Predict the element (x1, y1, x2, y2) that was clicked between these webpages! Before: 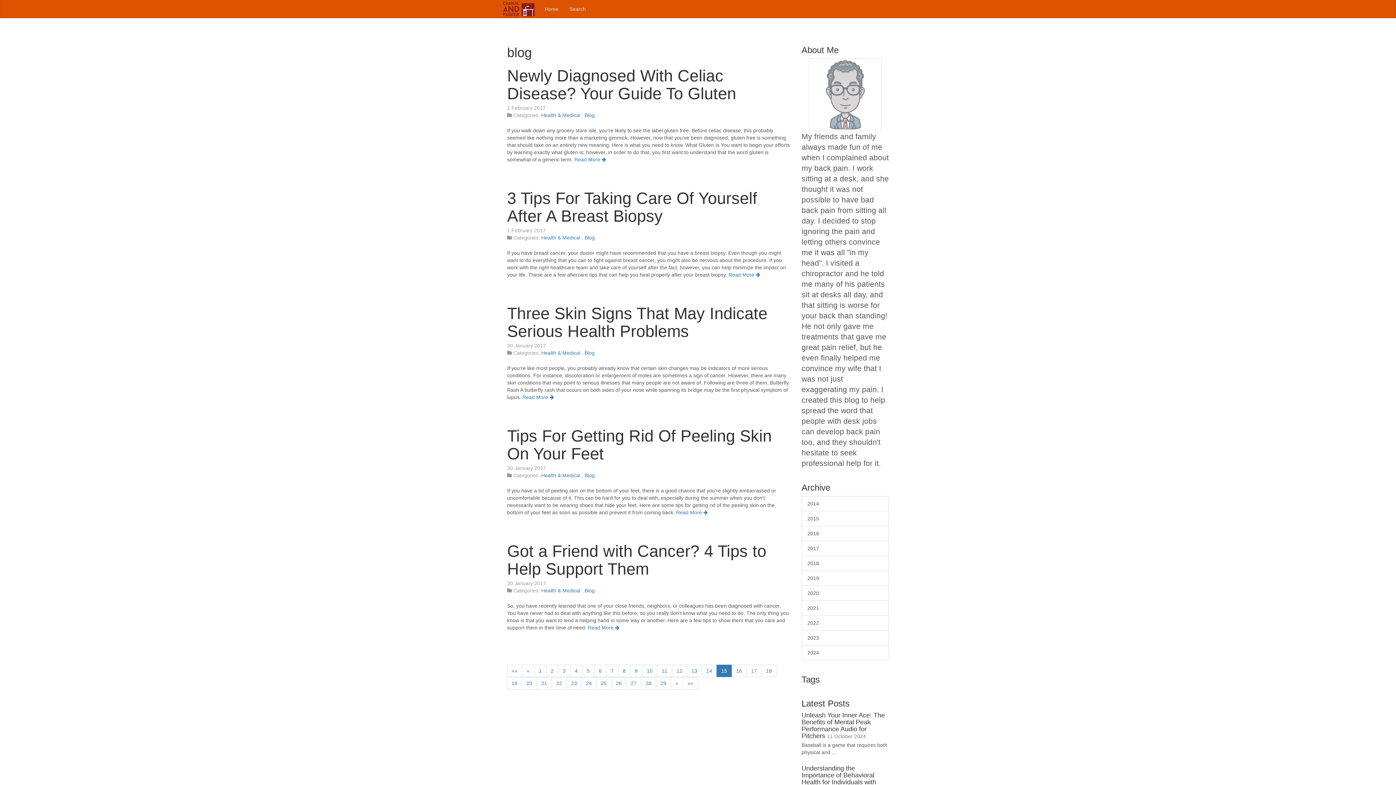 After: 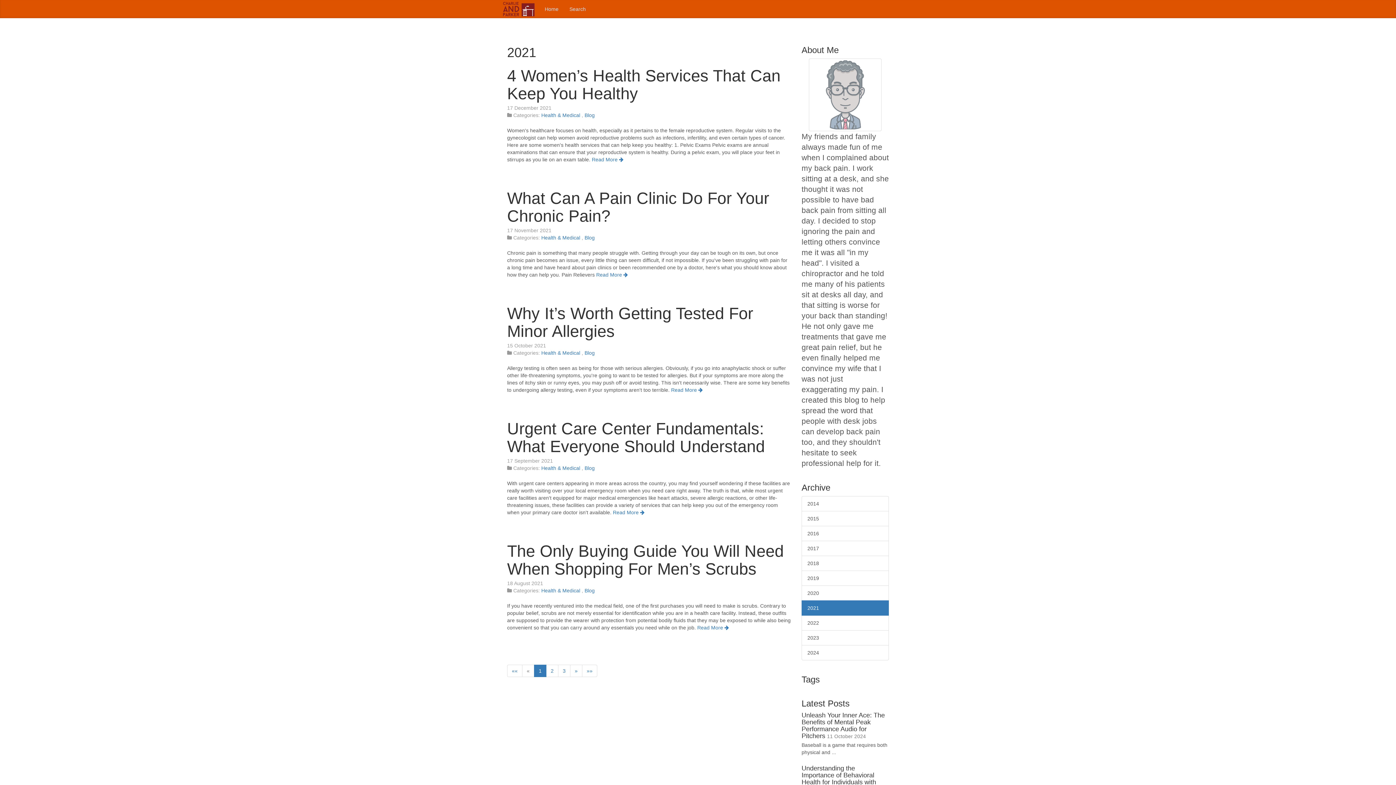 Action: label: 2021 bbox: (801, 600, 889, 616)